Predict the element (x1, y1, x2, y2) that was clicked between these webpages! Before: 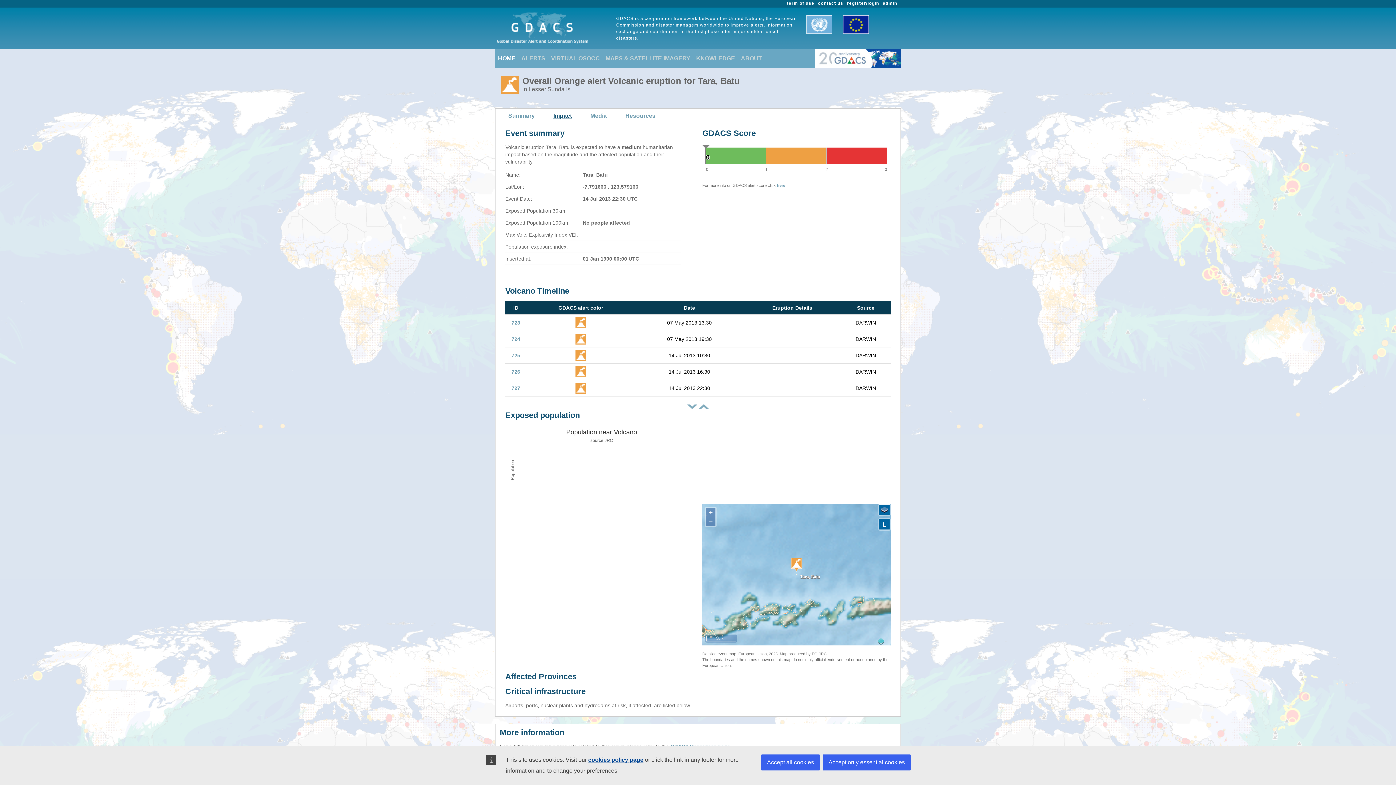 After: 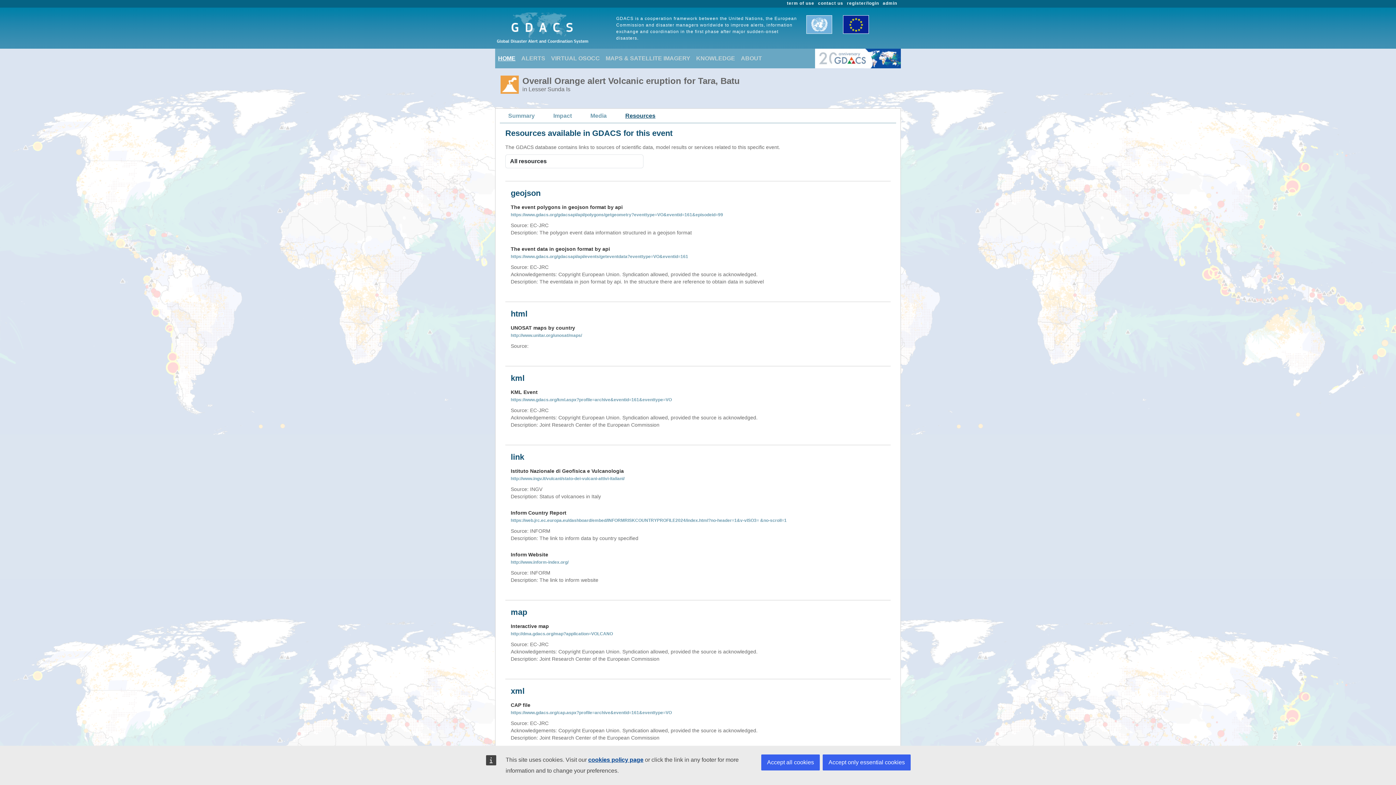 Action: label: Resources bbox: (622, 110, 658, 121)